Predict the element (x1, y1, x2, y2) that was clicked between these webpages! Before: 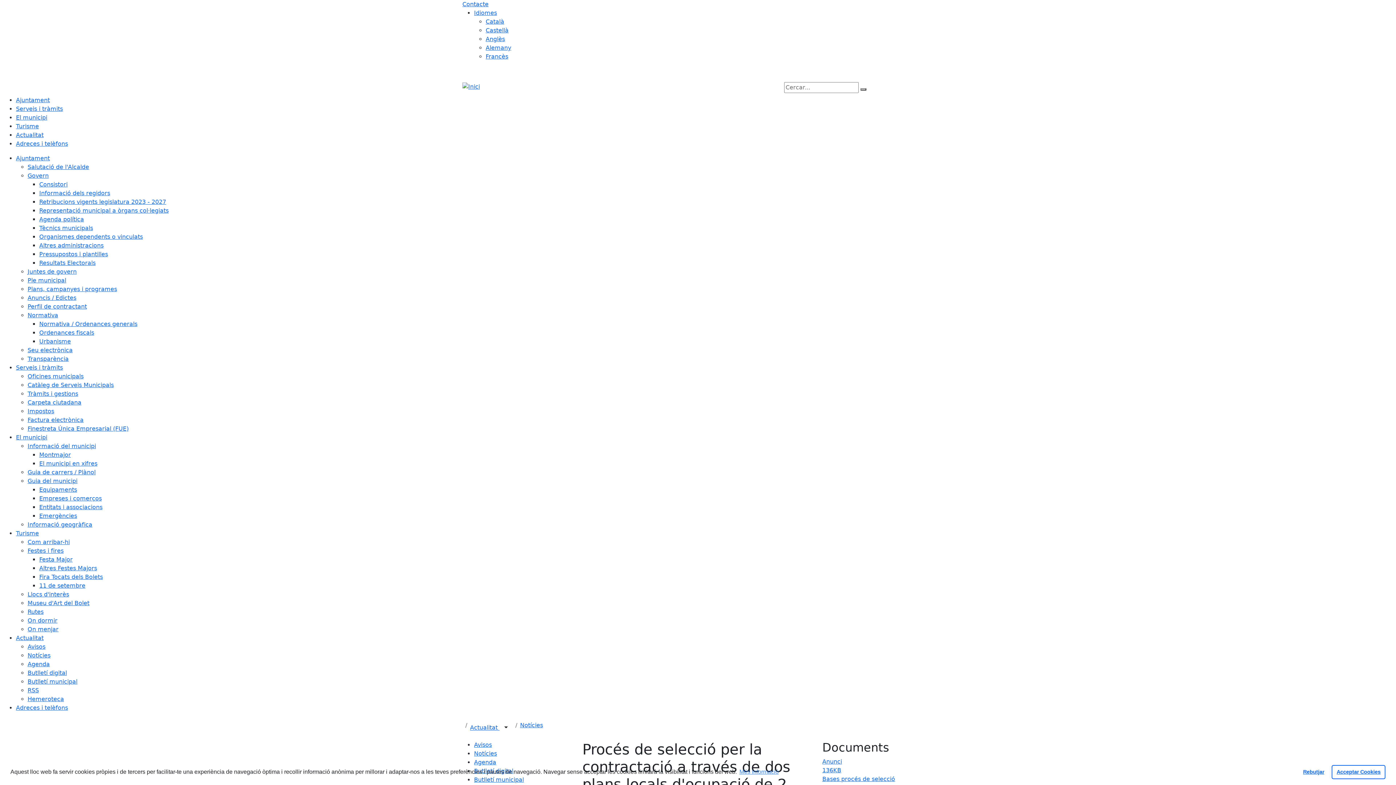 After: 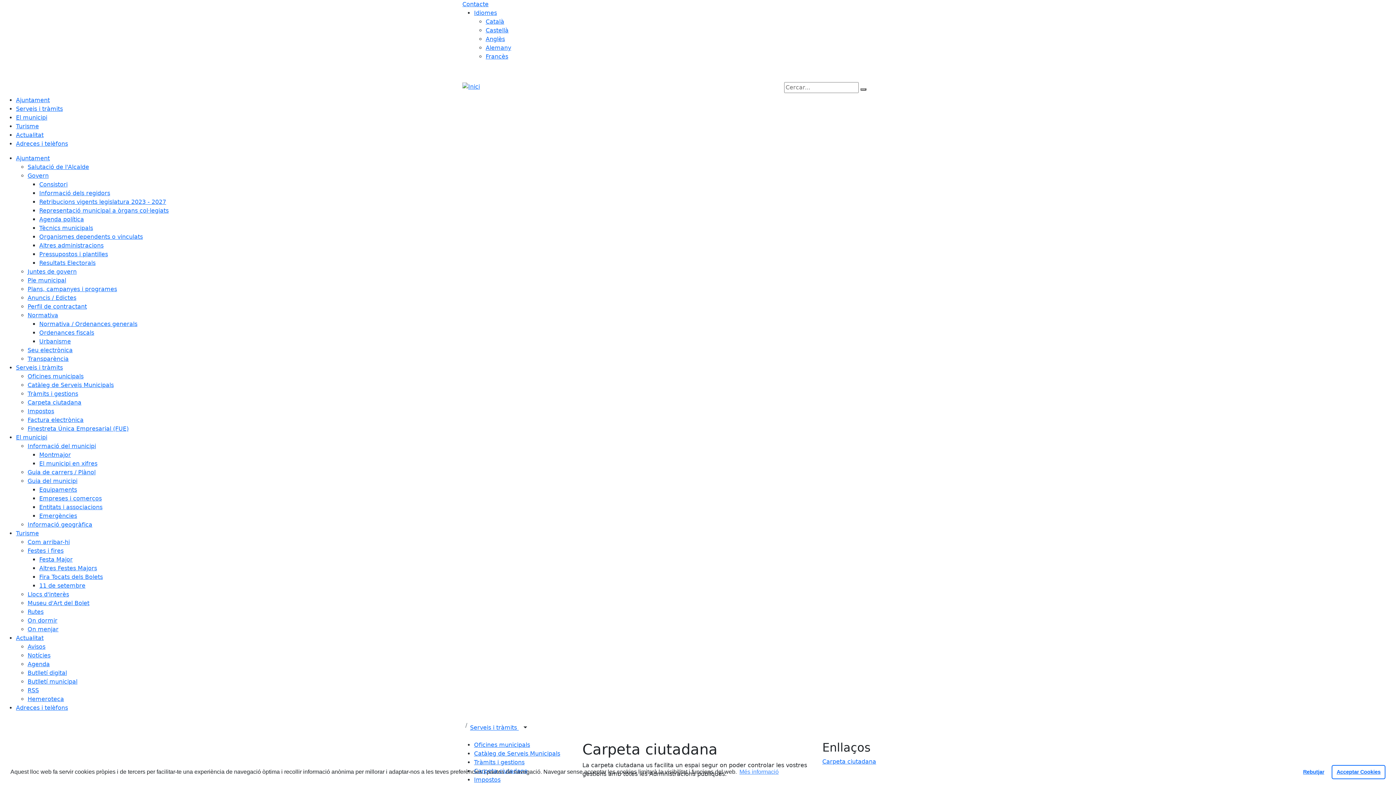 Action: label: Carpeta ciutadana bbox: (27, 399, 81, 406)